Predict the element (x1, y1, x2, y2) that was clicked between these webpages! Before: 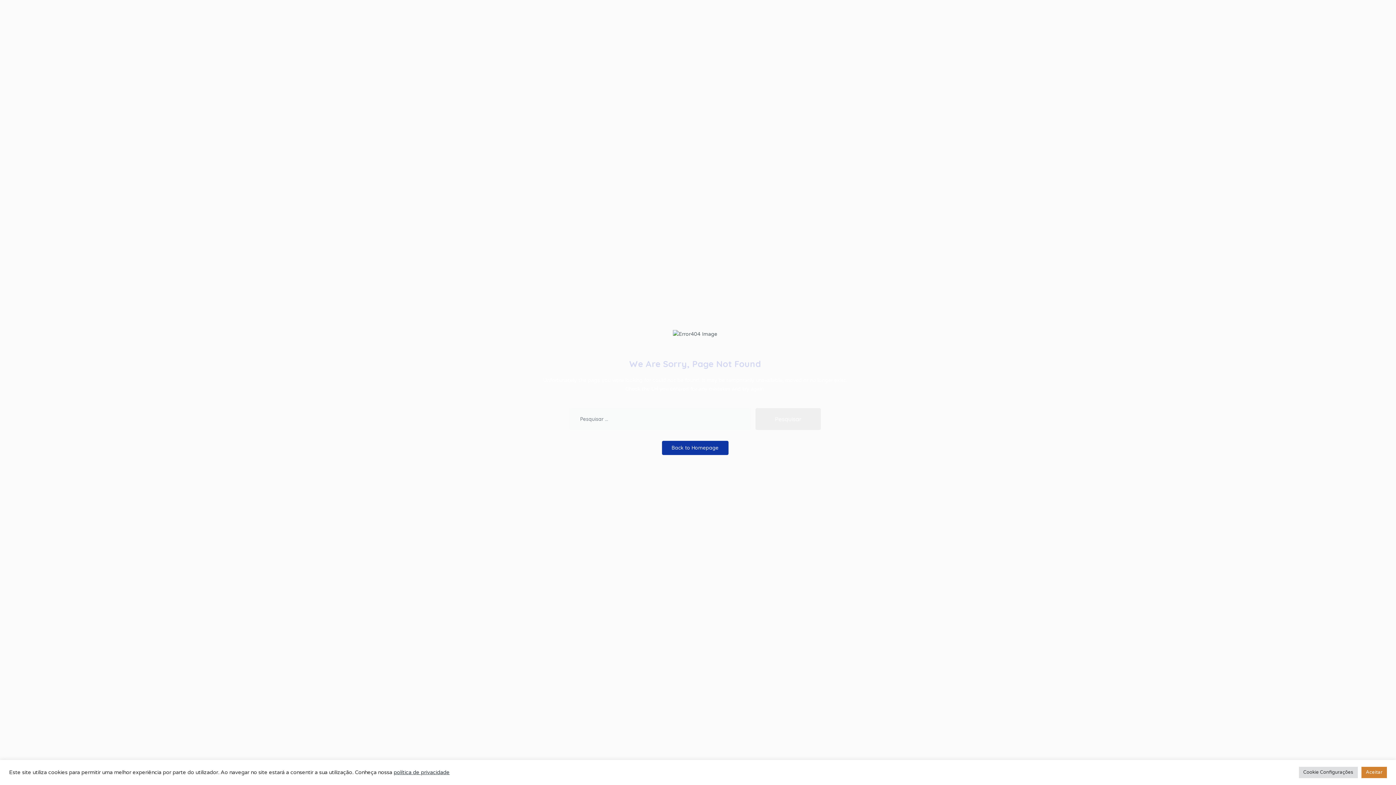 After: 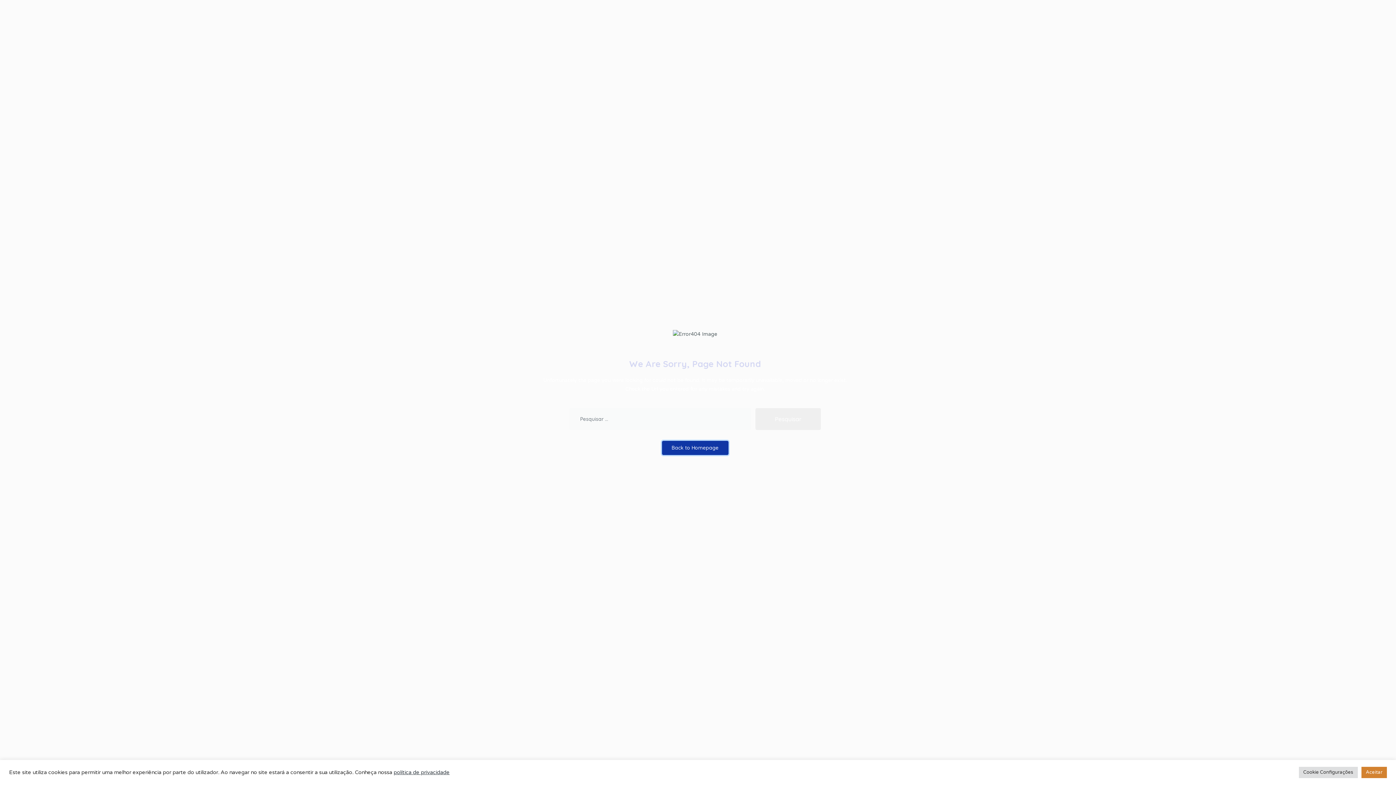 Action: bbox: (662, 441, 728, 455) label: Back to Homepage